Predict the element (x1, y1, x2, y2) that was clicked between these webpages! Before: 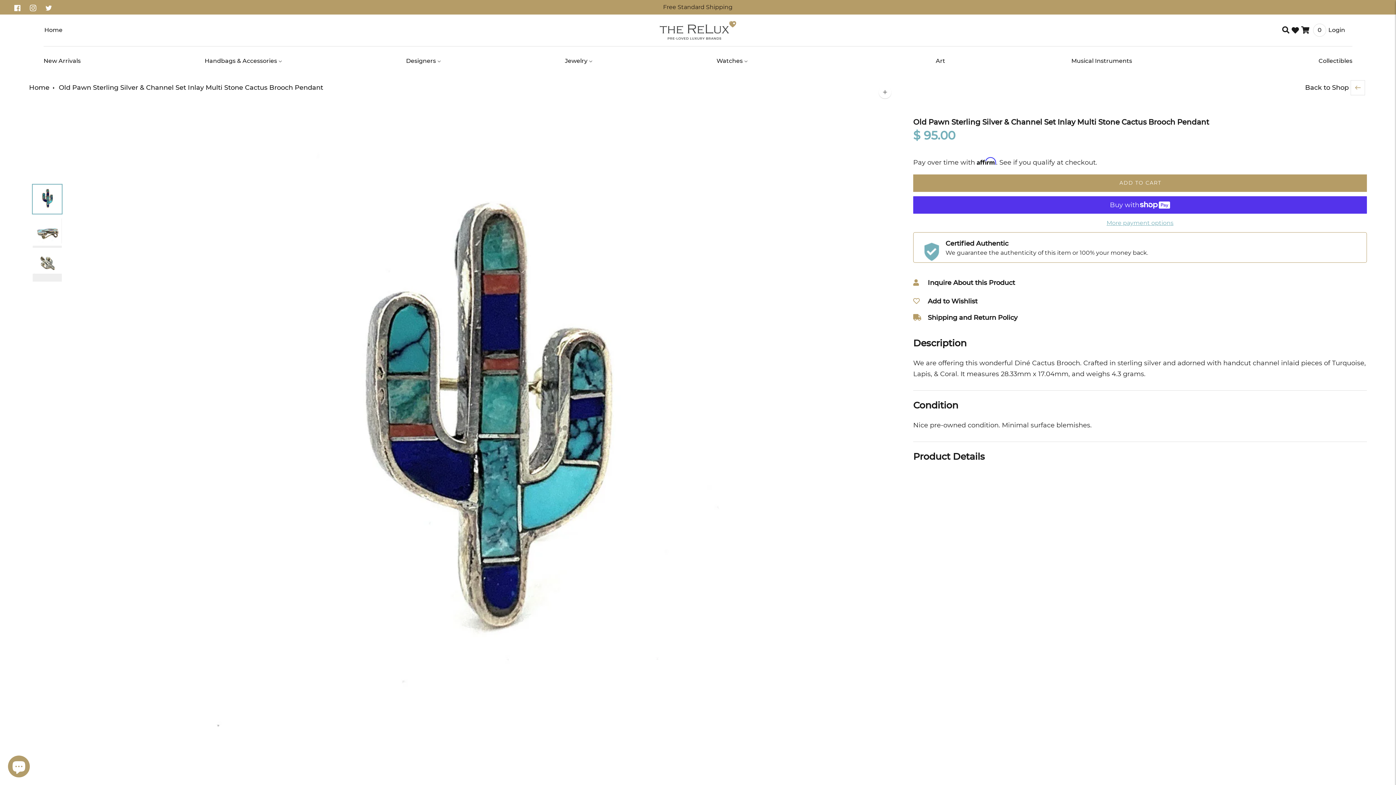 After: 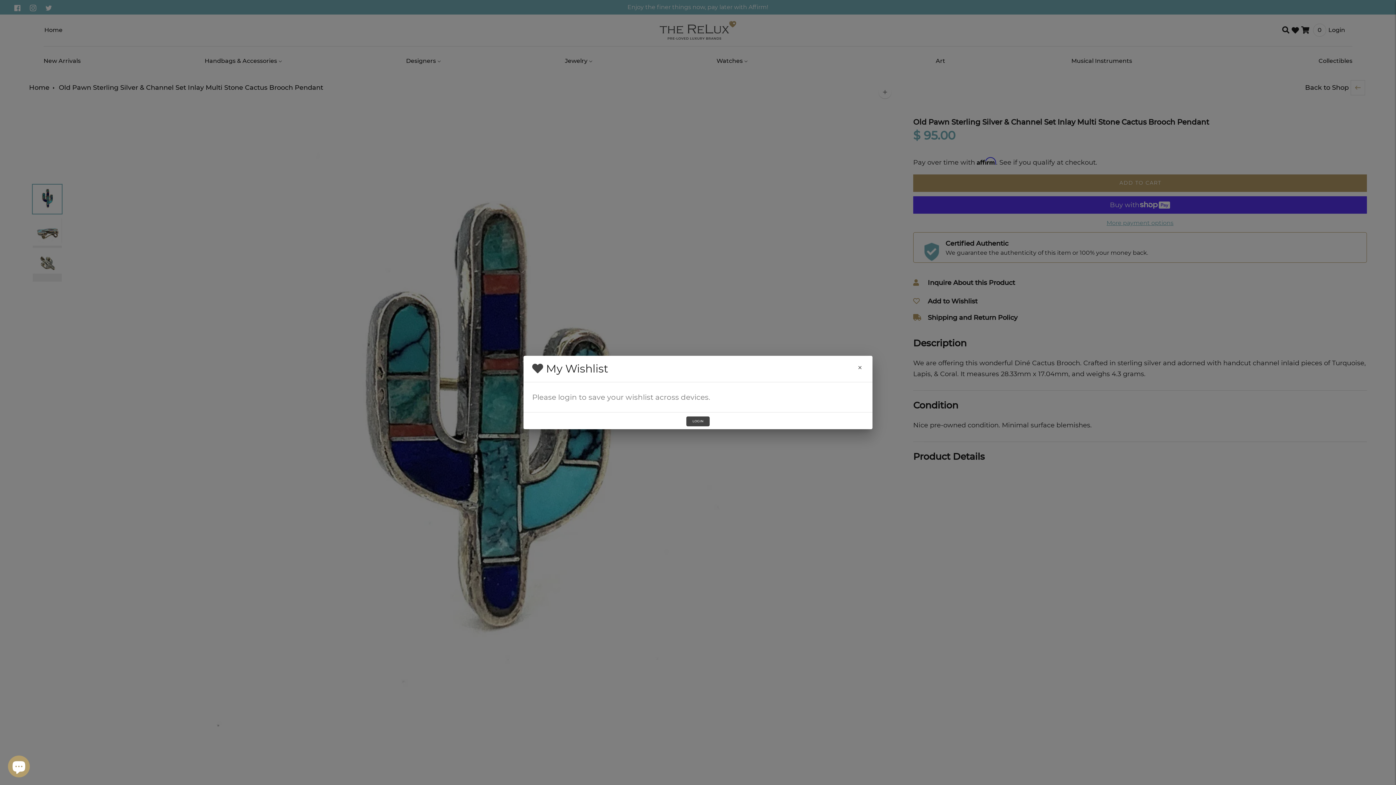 Action: label: Add to Wishlist bbox: (928, 297, 977, 305)